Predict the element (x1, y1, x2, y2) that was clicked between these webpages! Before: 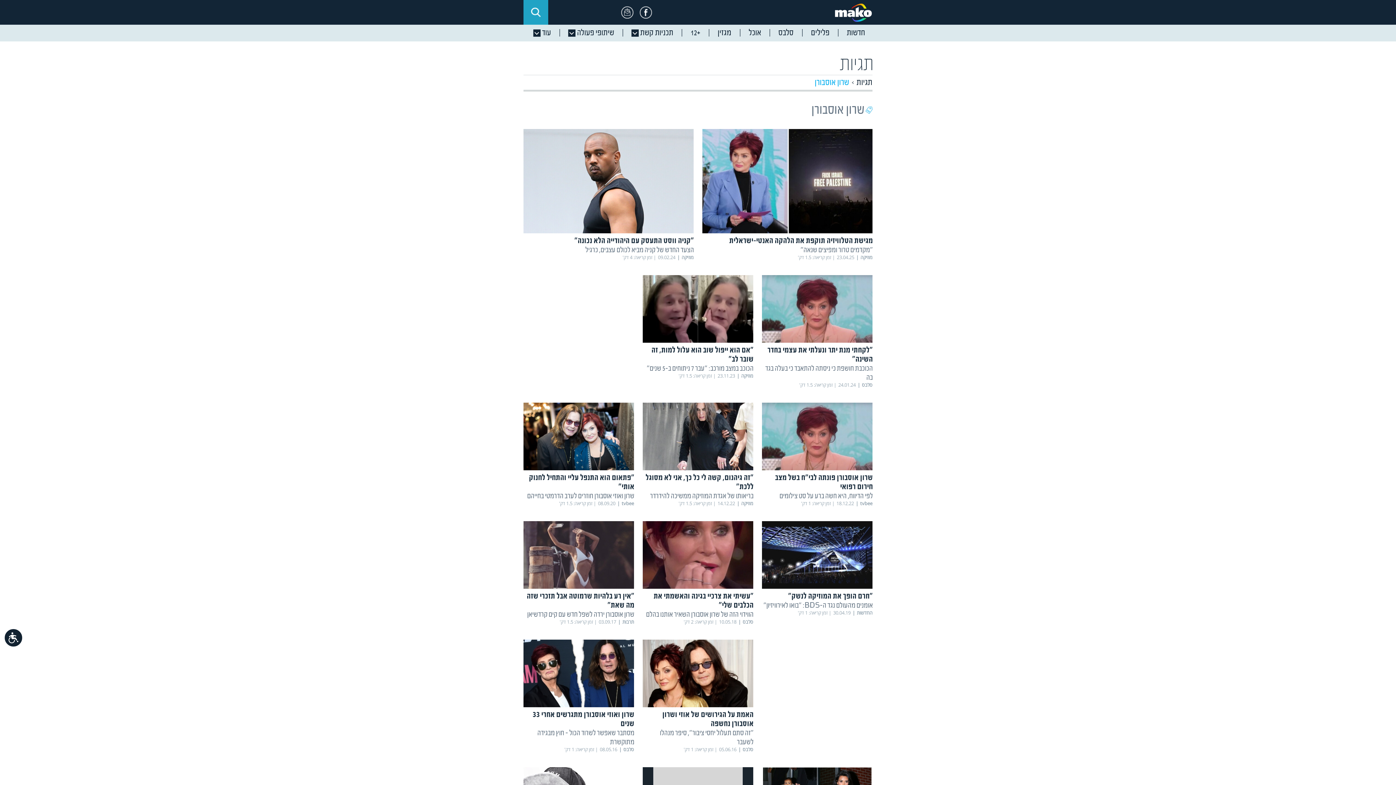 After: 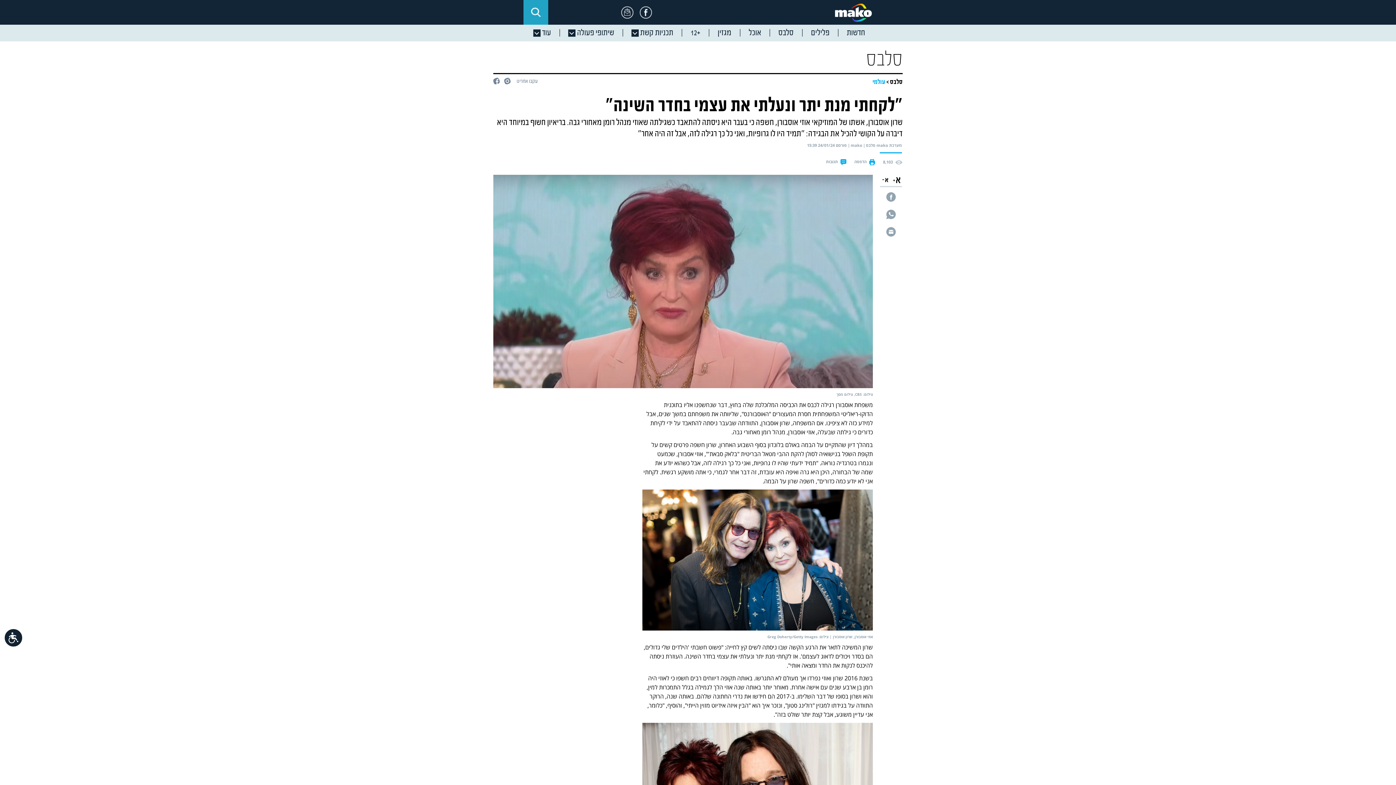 Action: bbox: (762, 364, 873, 382) label: הכוכבת חושפת כי ניסתה להתאבד כי בעלה בגד בה